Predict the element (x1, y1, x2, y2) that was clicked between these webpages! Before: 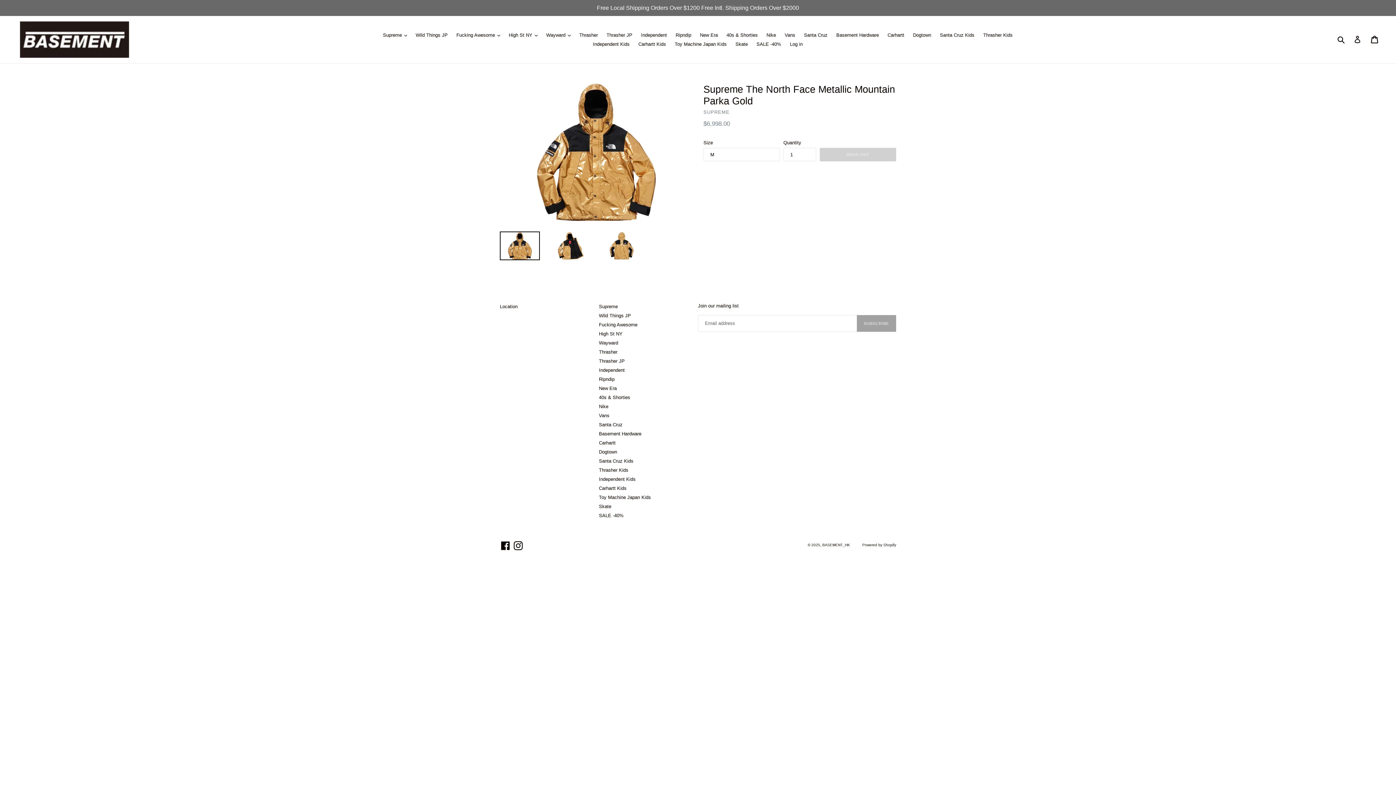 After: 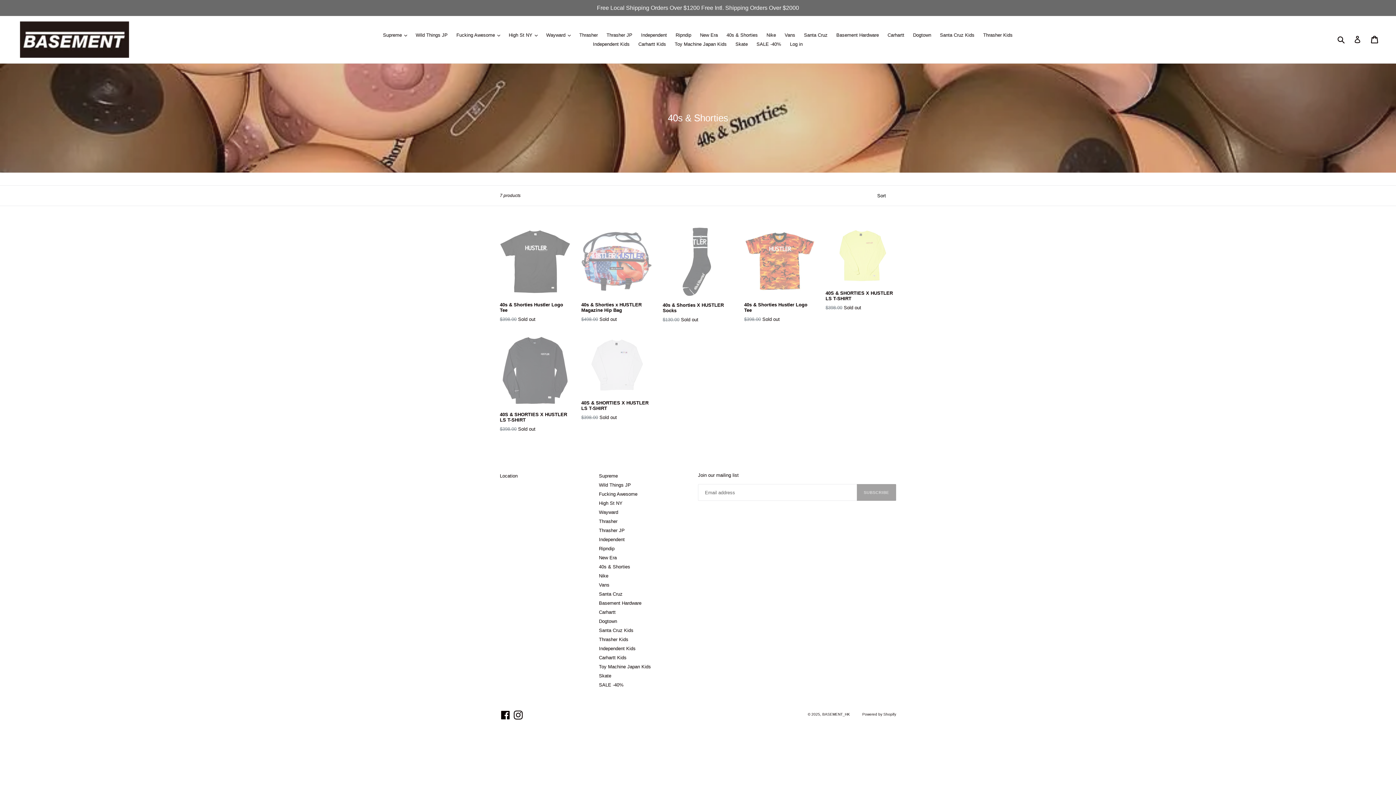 Action: label: 40s & Shorties bbox: (599, 394, 630, 400)